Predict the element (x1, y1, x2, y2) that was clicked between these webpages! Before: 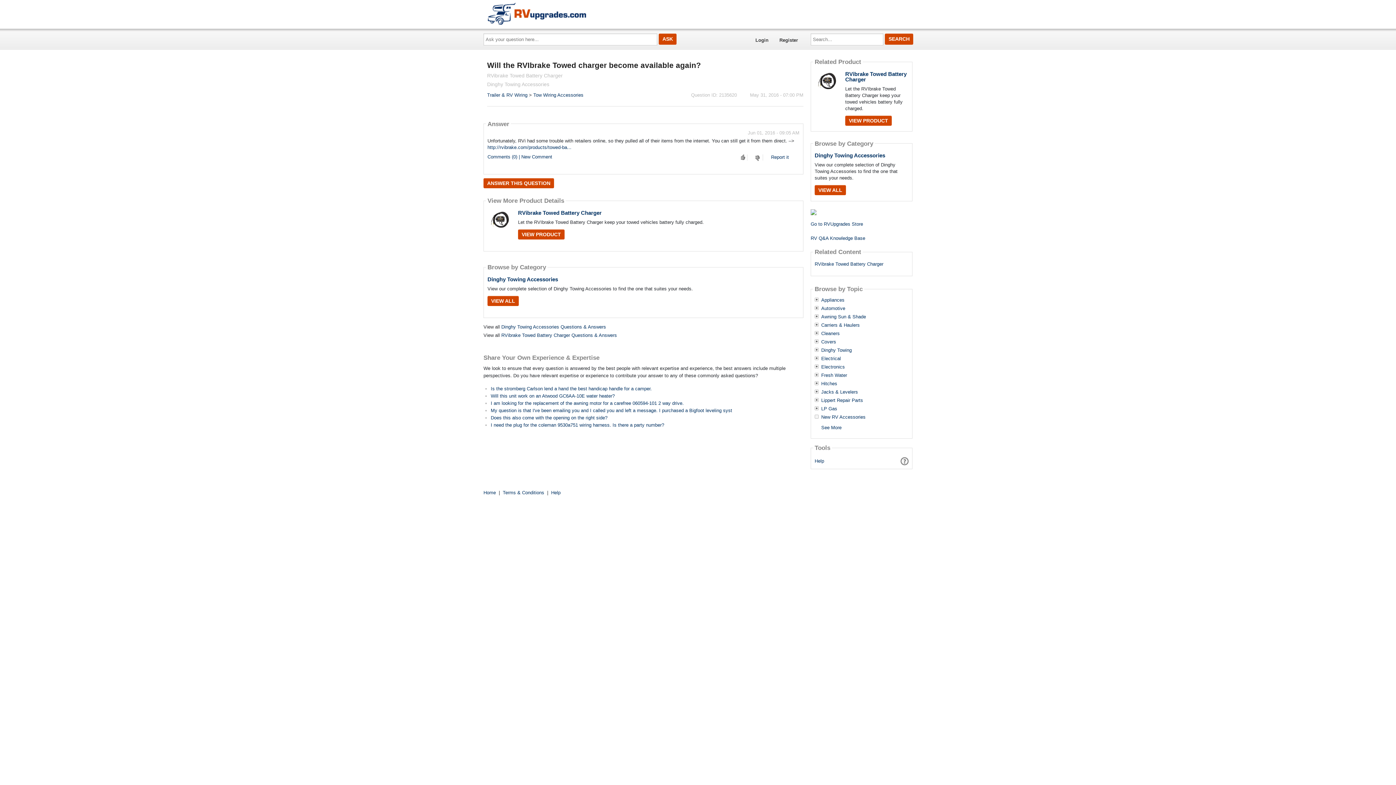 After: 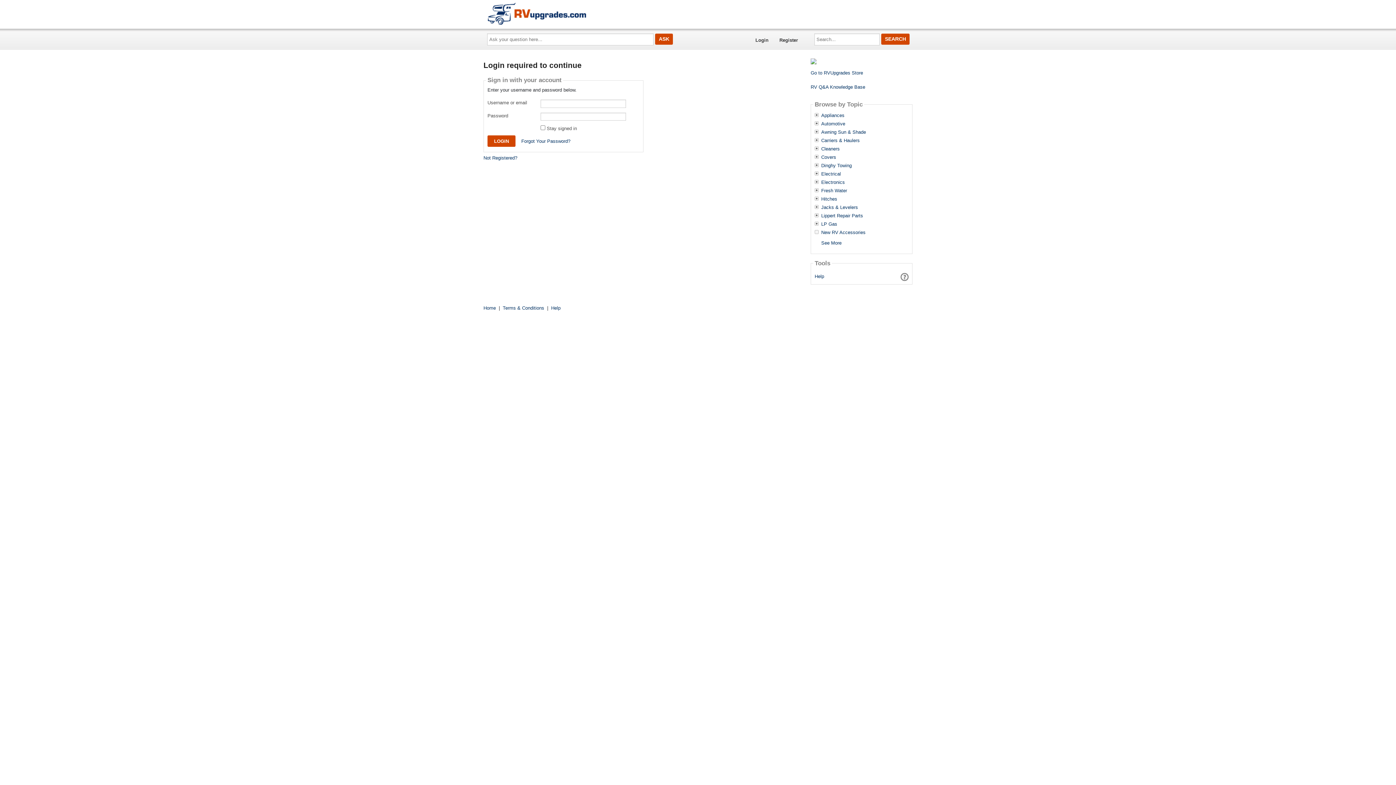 Action: bbox: (740, 154, 745, 160)